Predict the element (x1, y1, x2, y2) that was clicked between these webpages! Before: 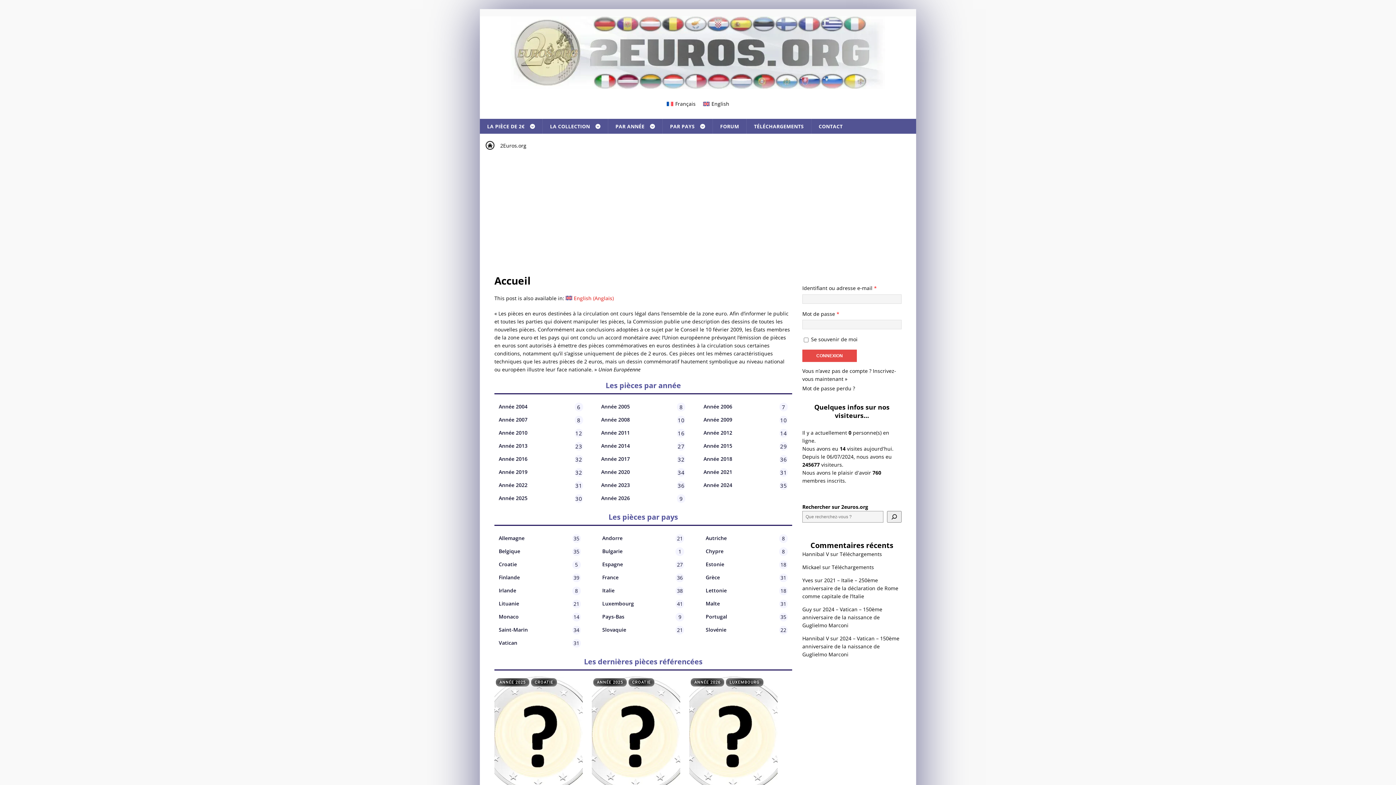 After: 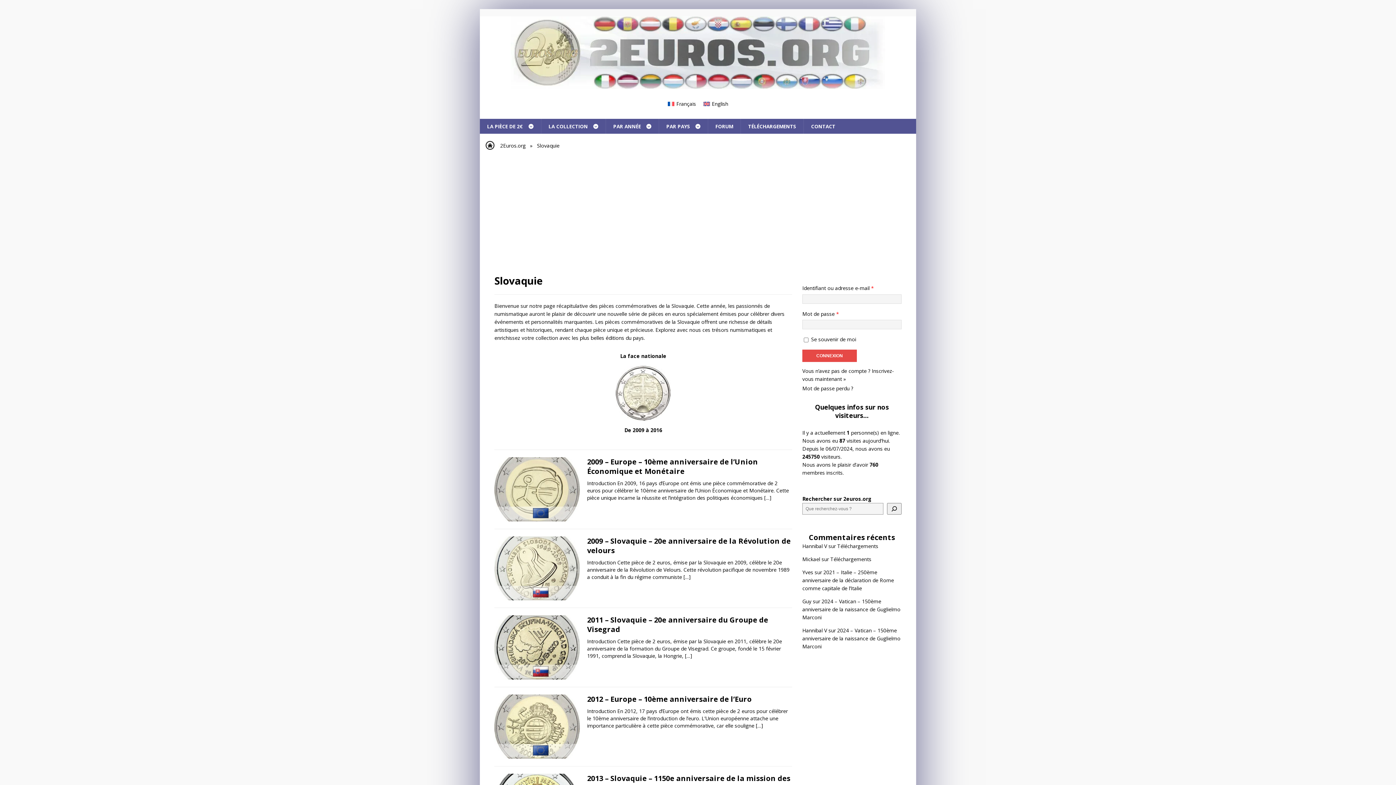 Action: label: Slovaquie
21 bbox: (598, 624, 688, 637)